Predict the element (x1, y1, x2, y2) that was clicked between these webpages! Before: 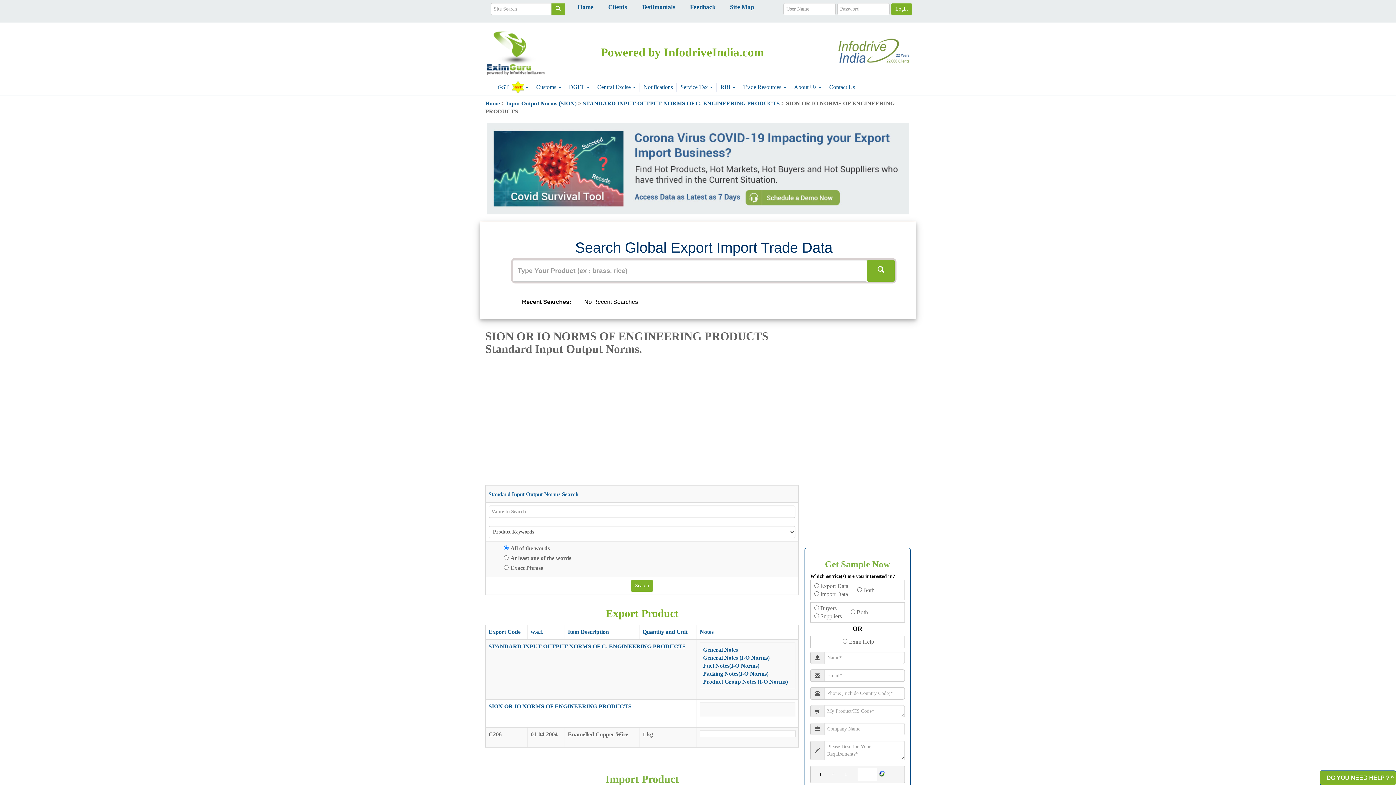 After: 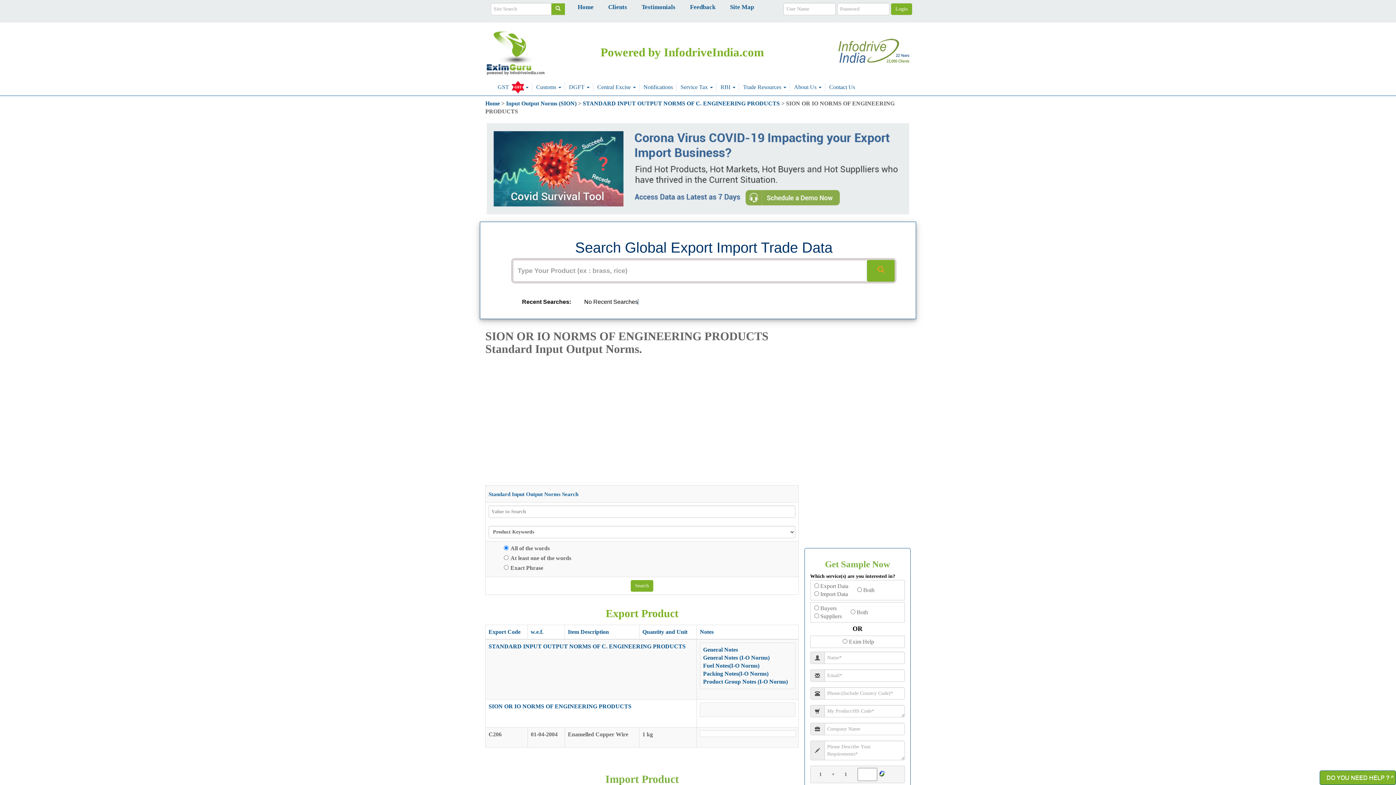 Action: bbox: (867, 260, 894, 281)